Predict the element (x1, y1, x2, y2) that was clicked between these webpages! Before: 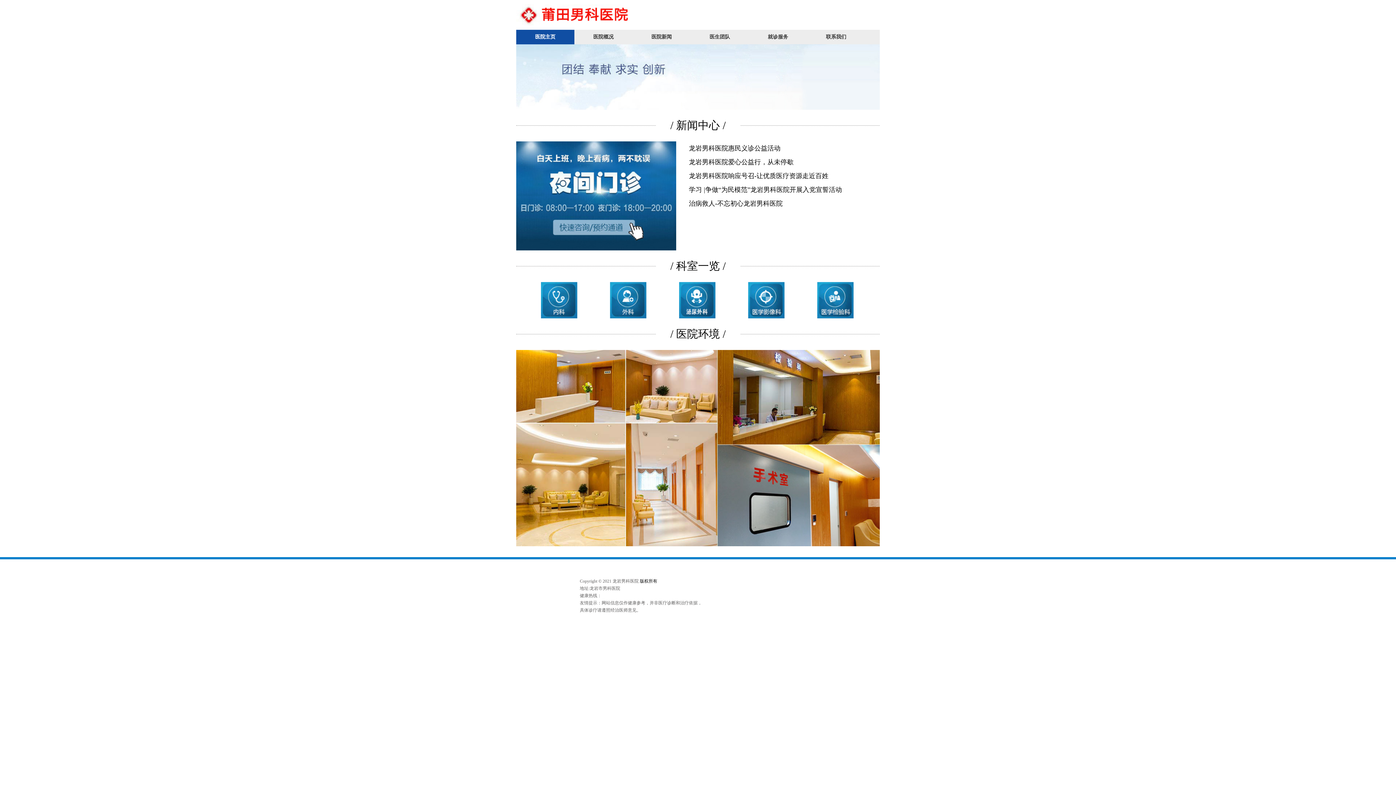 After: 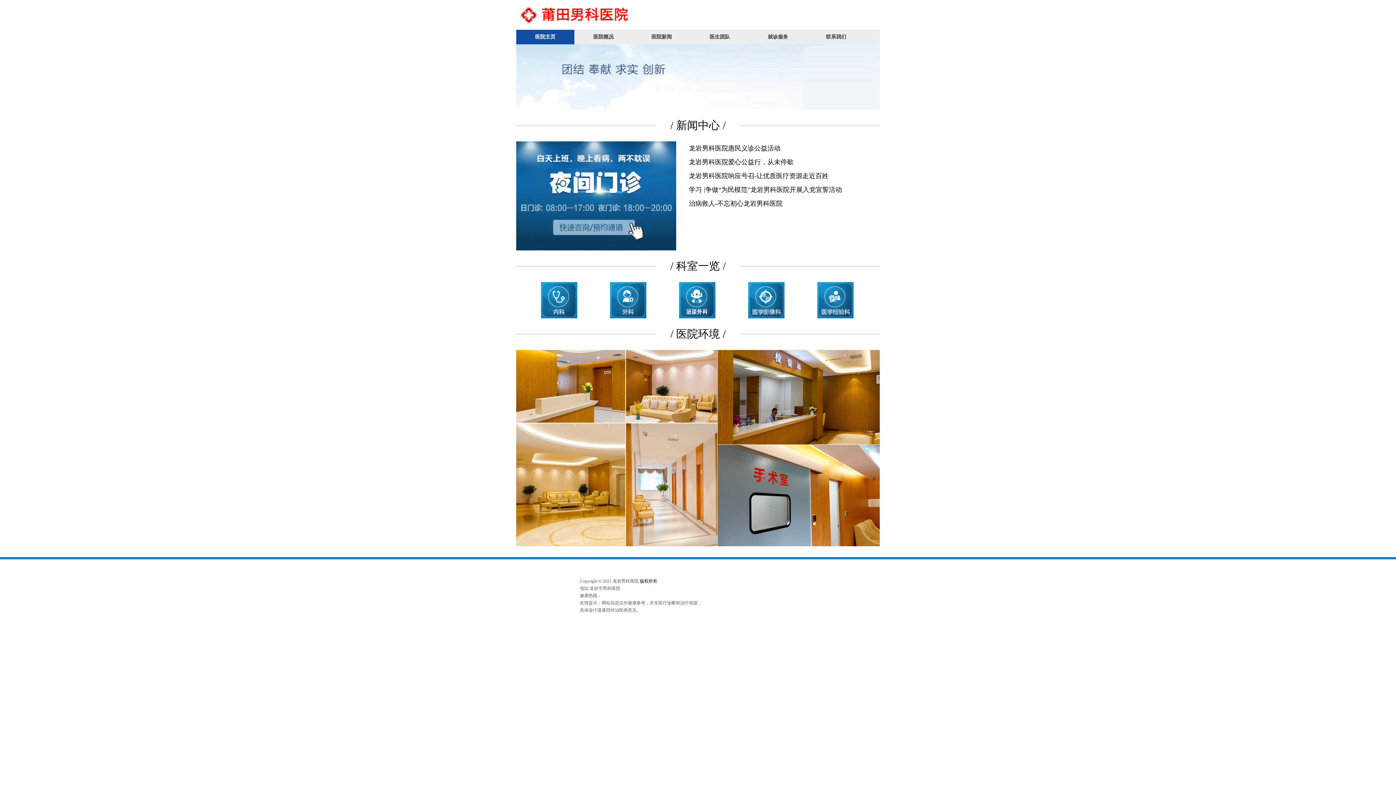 Action: label: 联系我们 bbox: (807, 29, 865, 44)